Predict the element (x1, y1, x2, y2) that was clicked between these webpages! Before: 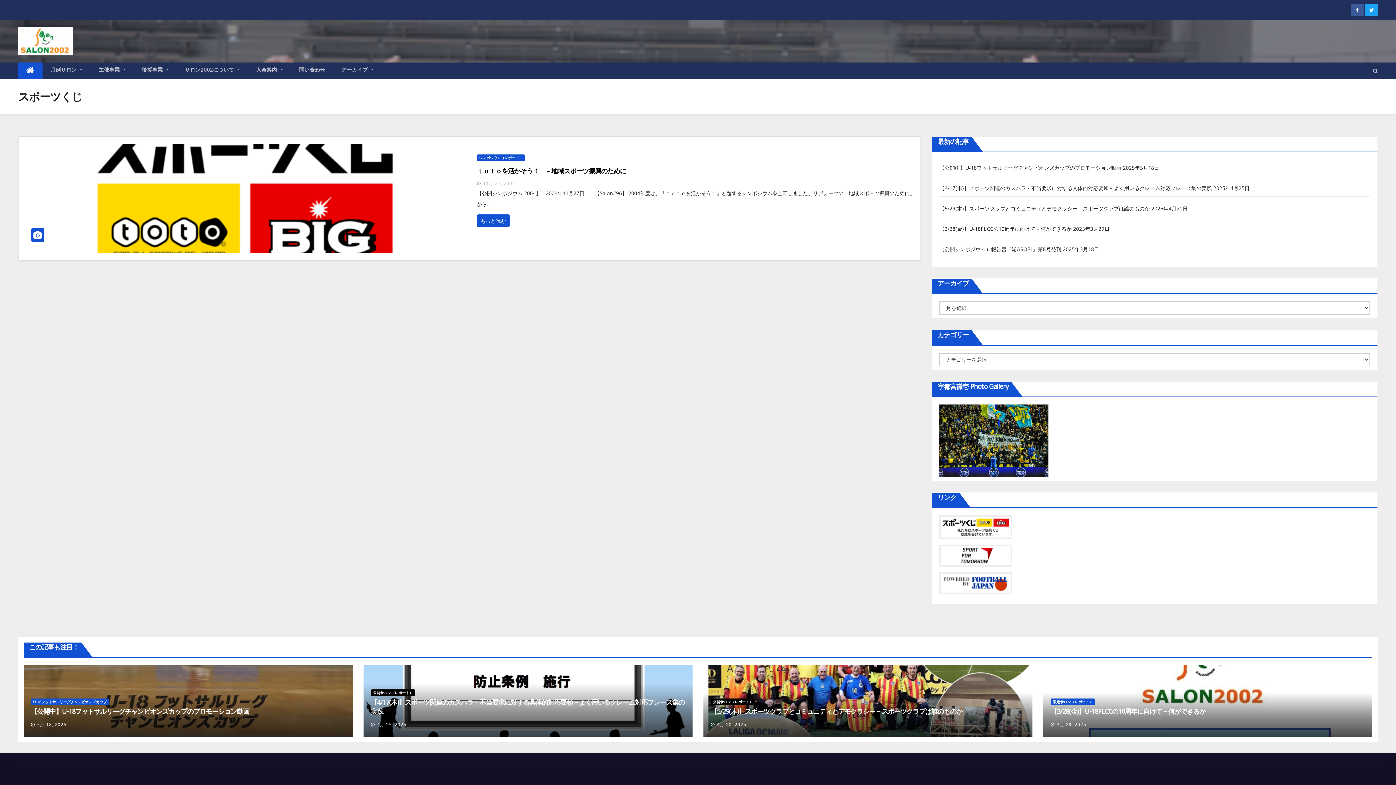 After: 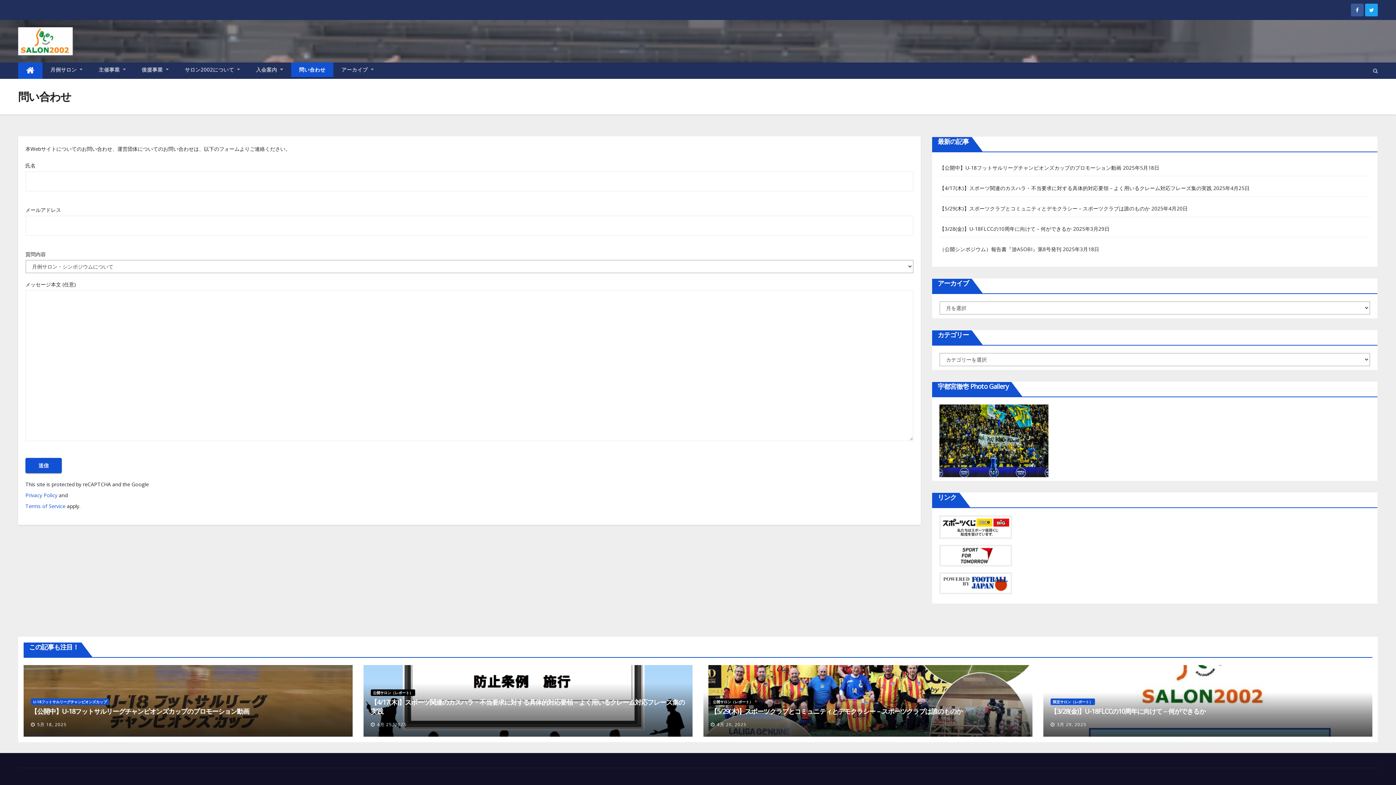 Action: bbox: (291, 62, 333, 77) label: 問い合わせ